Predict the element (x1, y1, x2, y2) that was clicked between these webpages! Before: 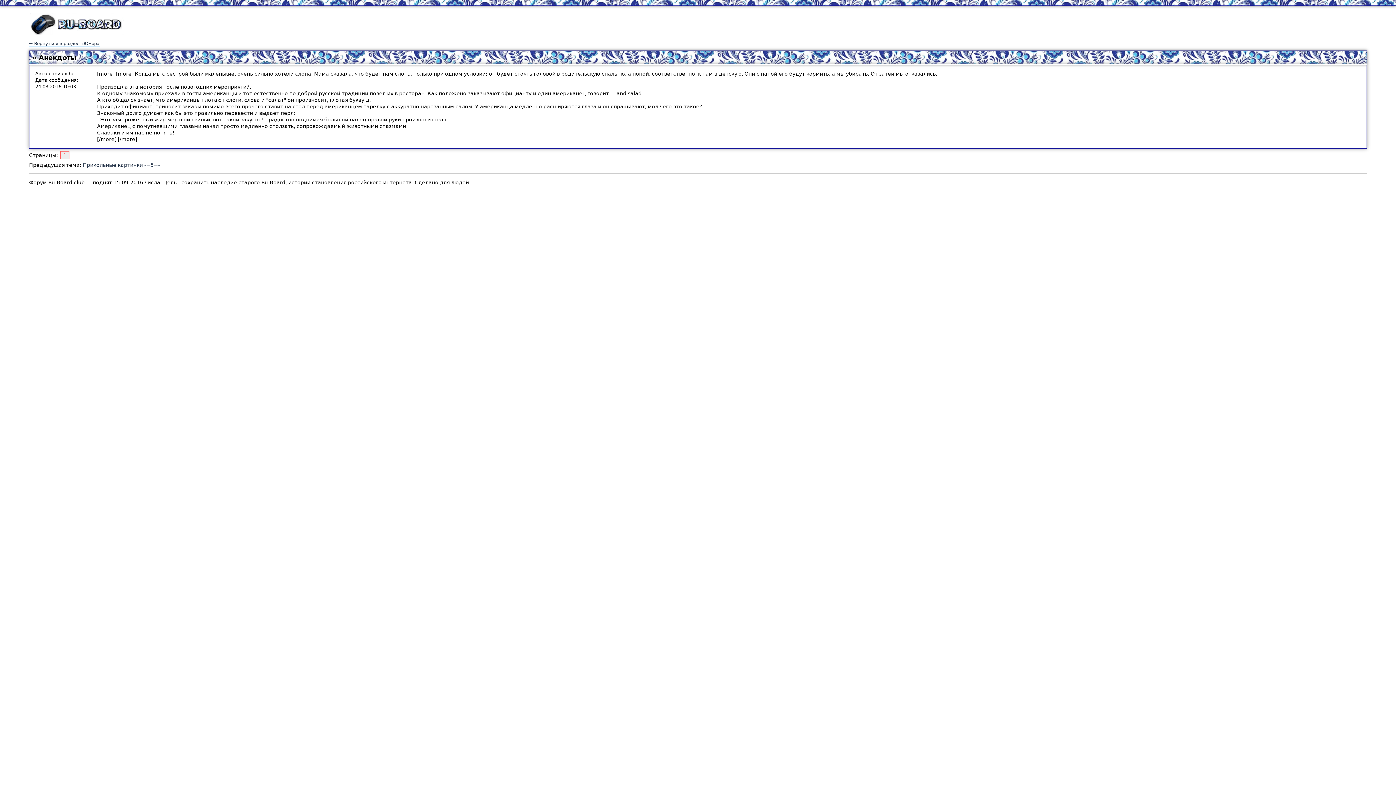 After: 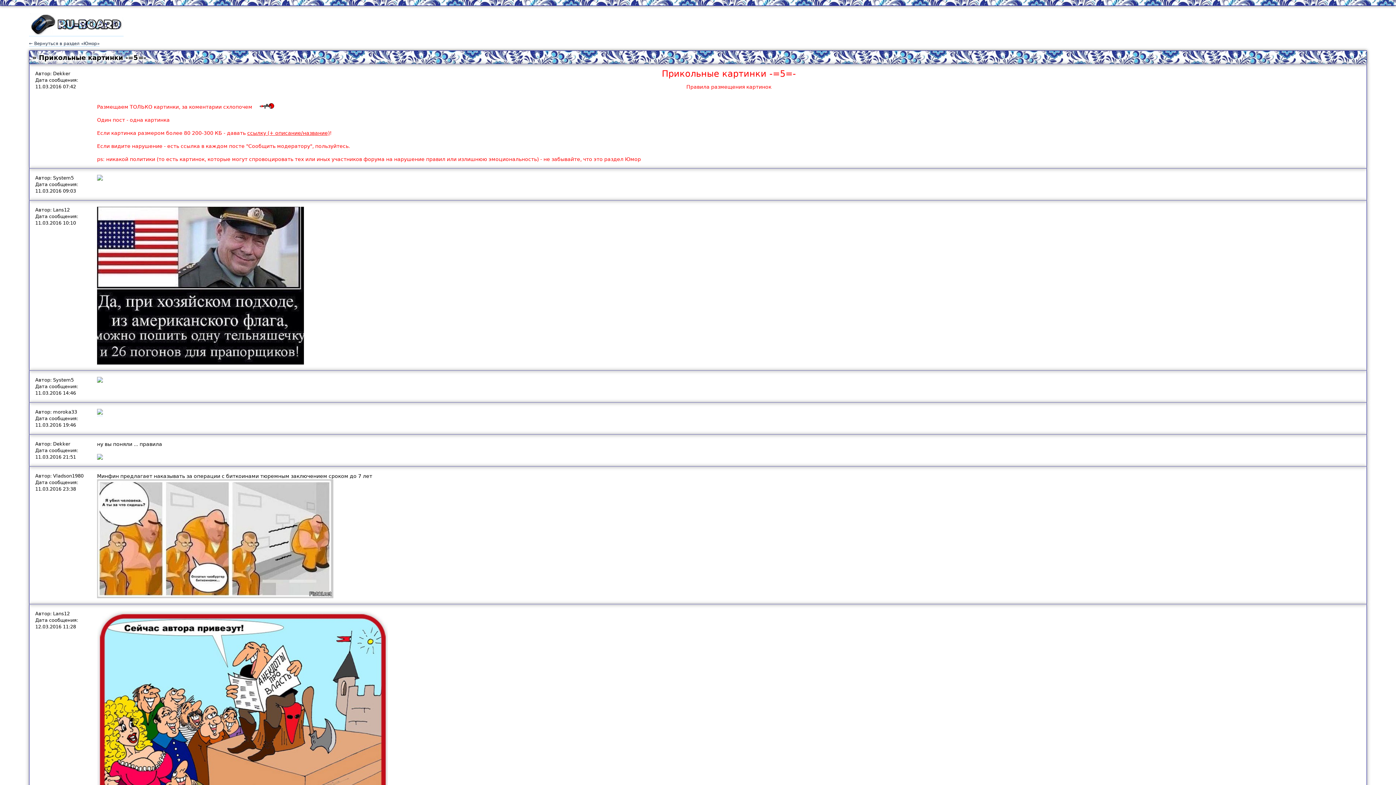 Action: bbox: (82, 162, 160, 168) label: Прикольные картинки -=5=-